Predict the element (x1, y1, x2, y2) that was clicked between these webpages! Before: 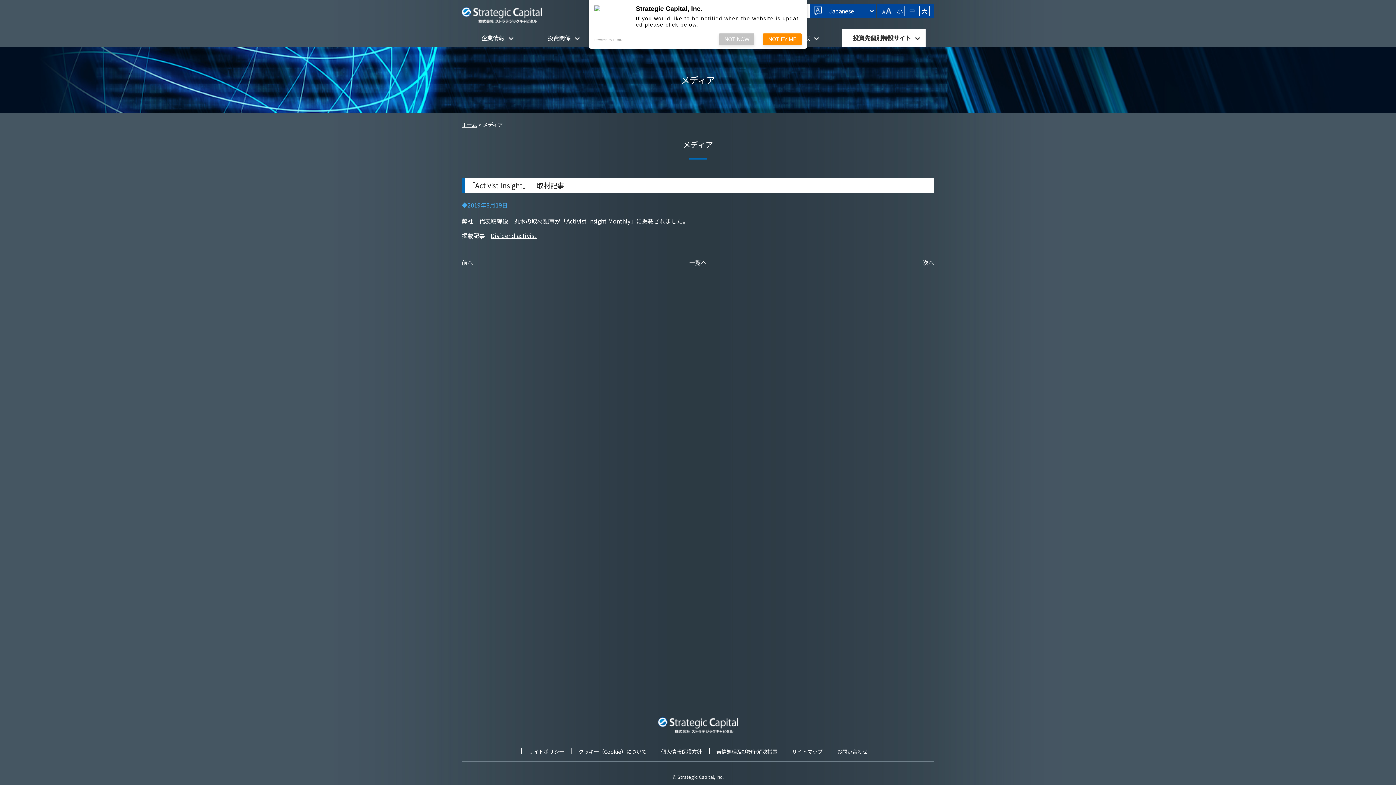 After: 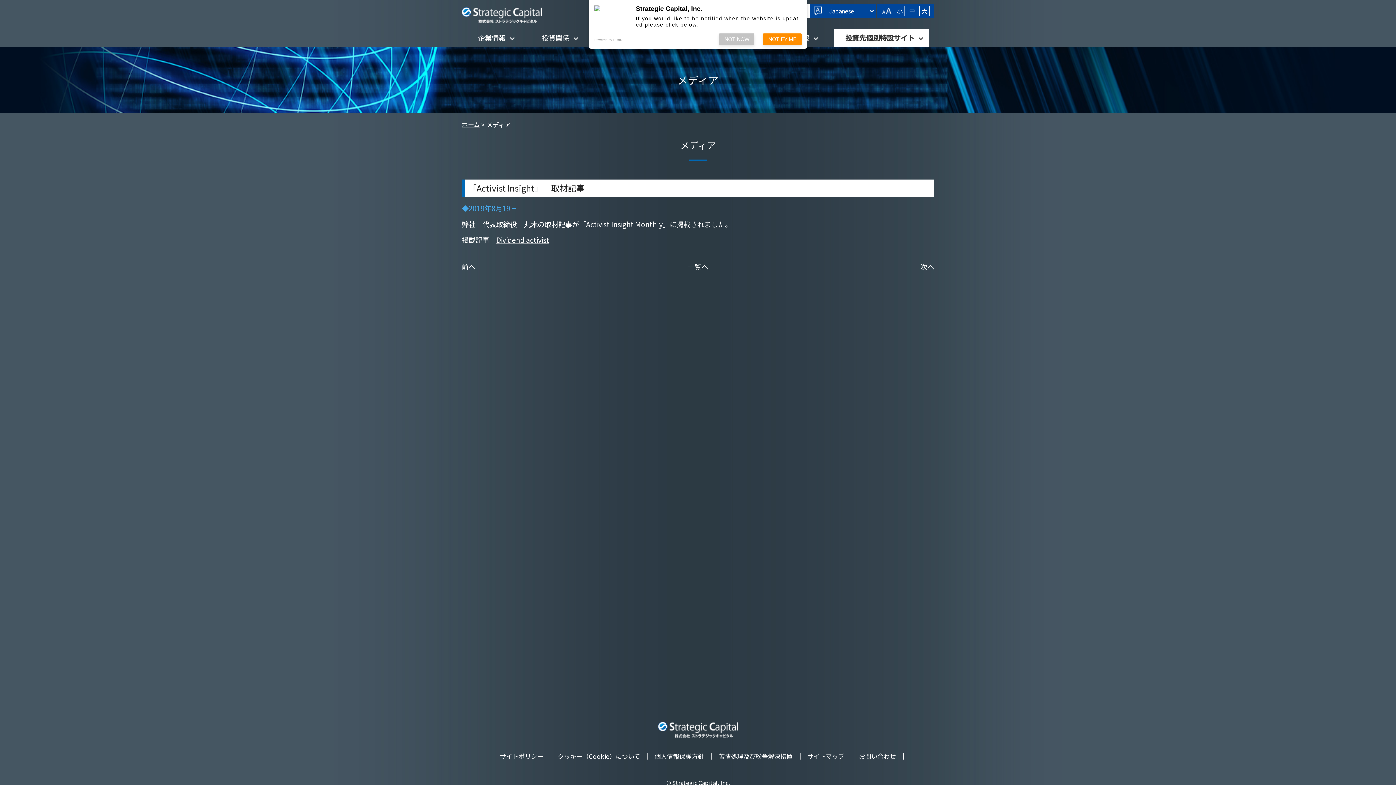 Action: label: 大 bbox: (919, 5, 929, 16)